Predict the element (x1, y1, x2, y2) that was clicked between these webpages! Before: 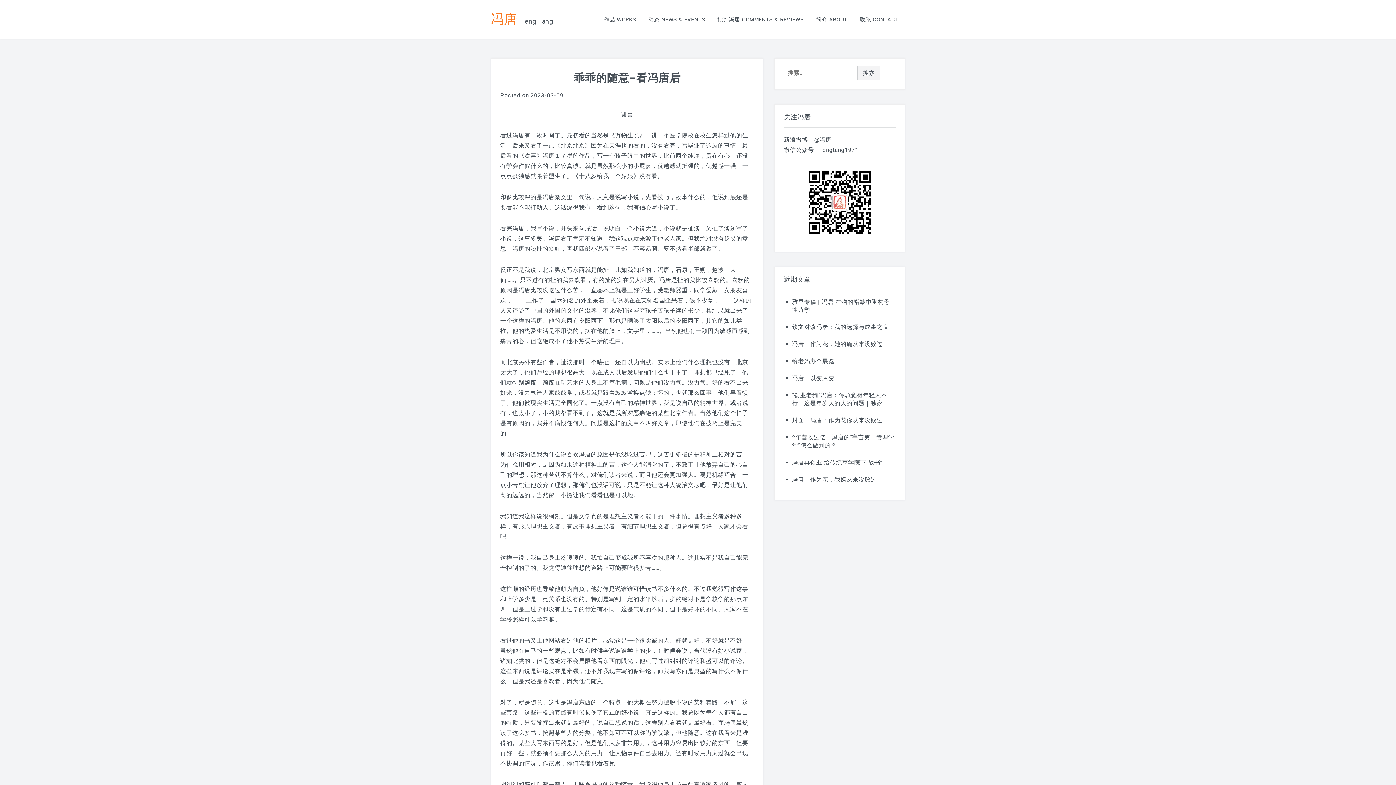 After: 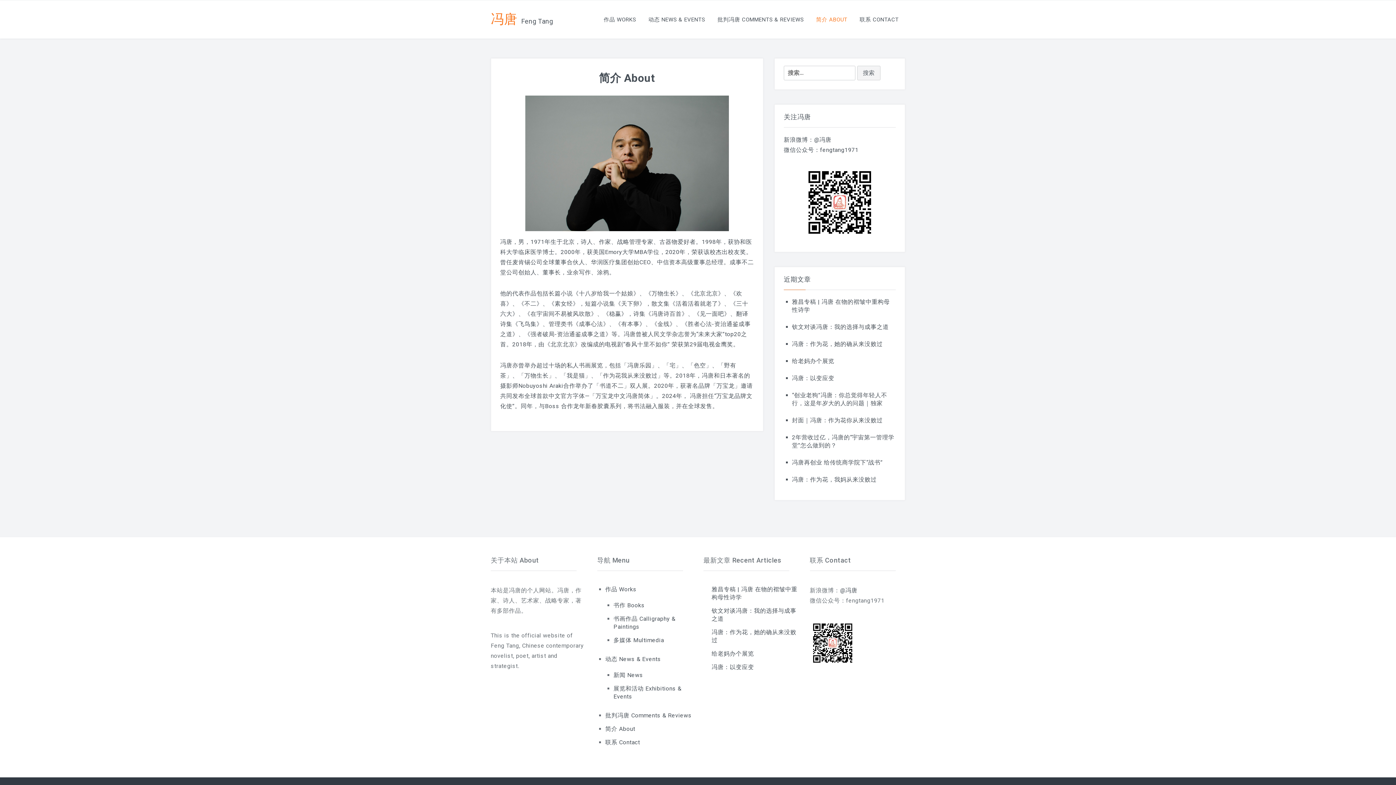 Action: bbox: (809, 12, 854, 26) label: 简介 ABOUT